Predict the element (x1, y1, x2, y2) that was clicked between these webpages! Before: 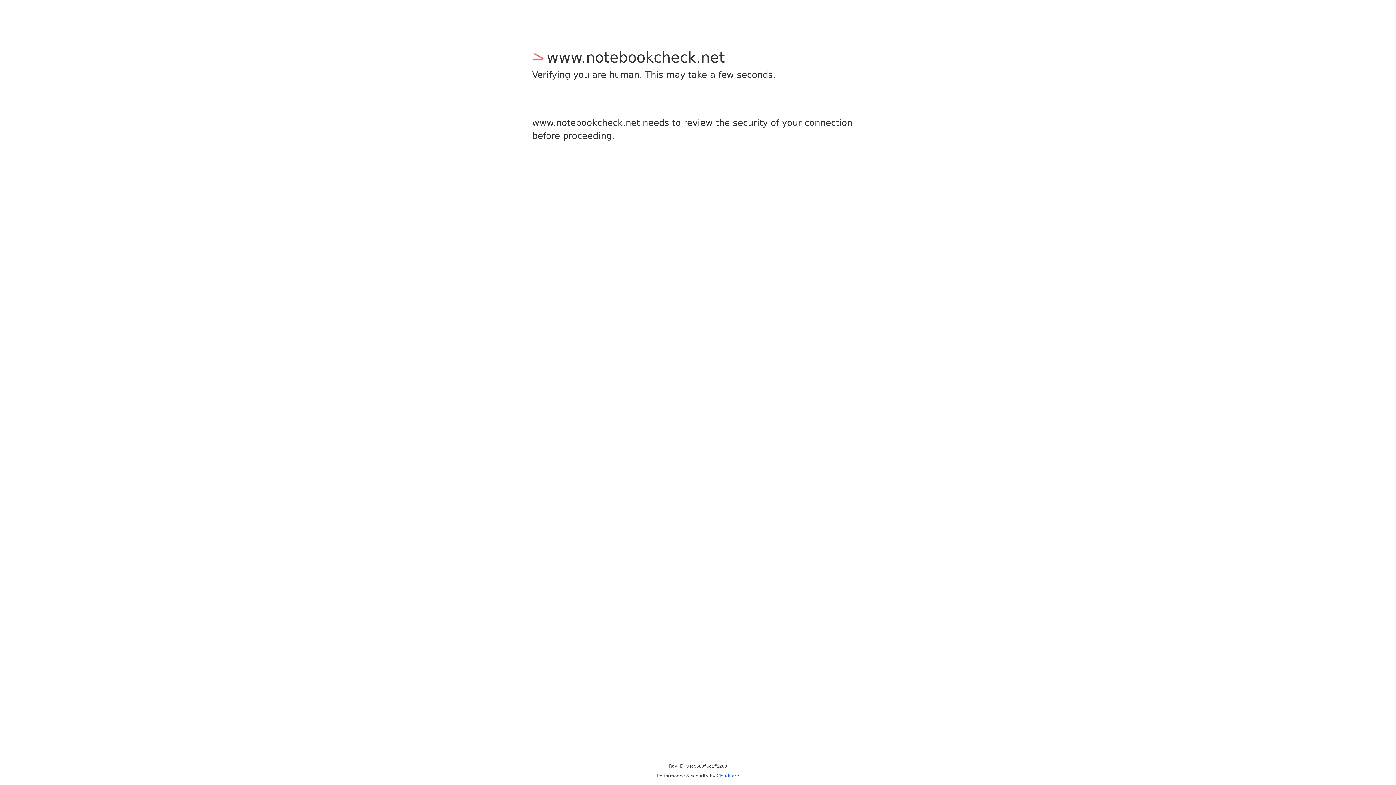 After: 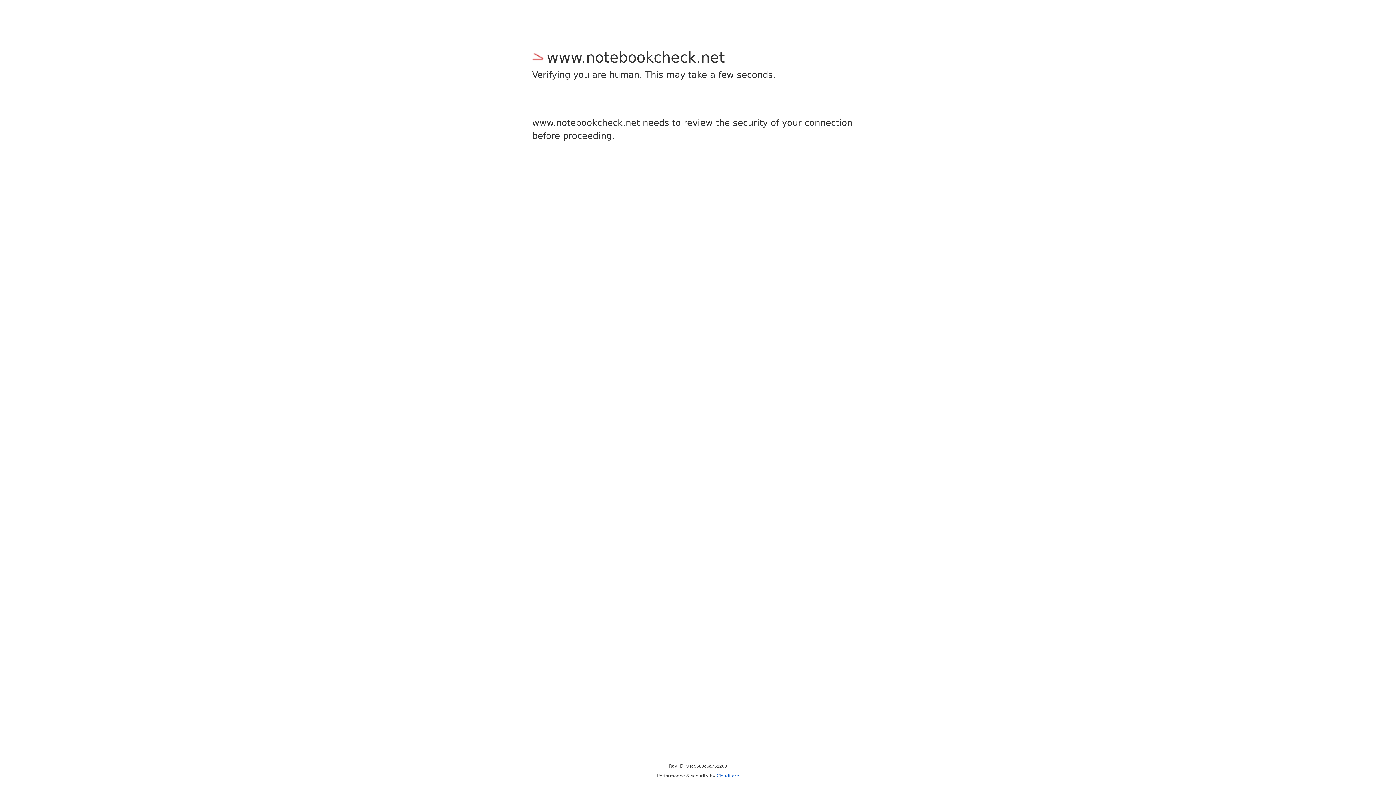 Action: label: Cloudflare bbox: (716, 773, 739, 778)